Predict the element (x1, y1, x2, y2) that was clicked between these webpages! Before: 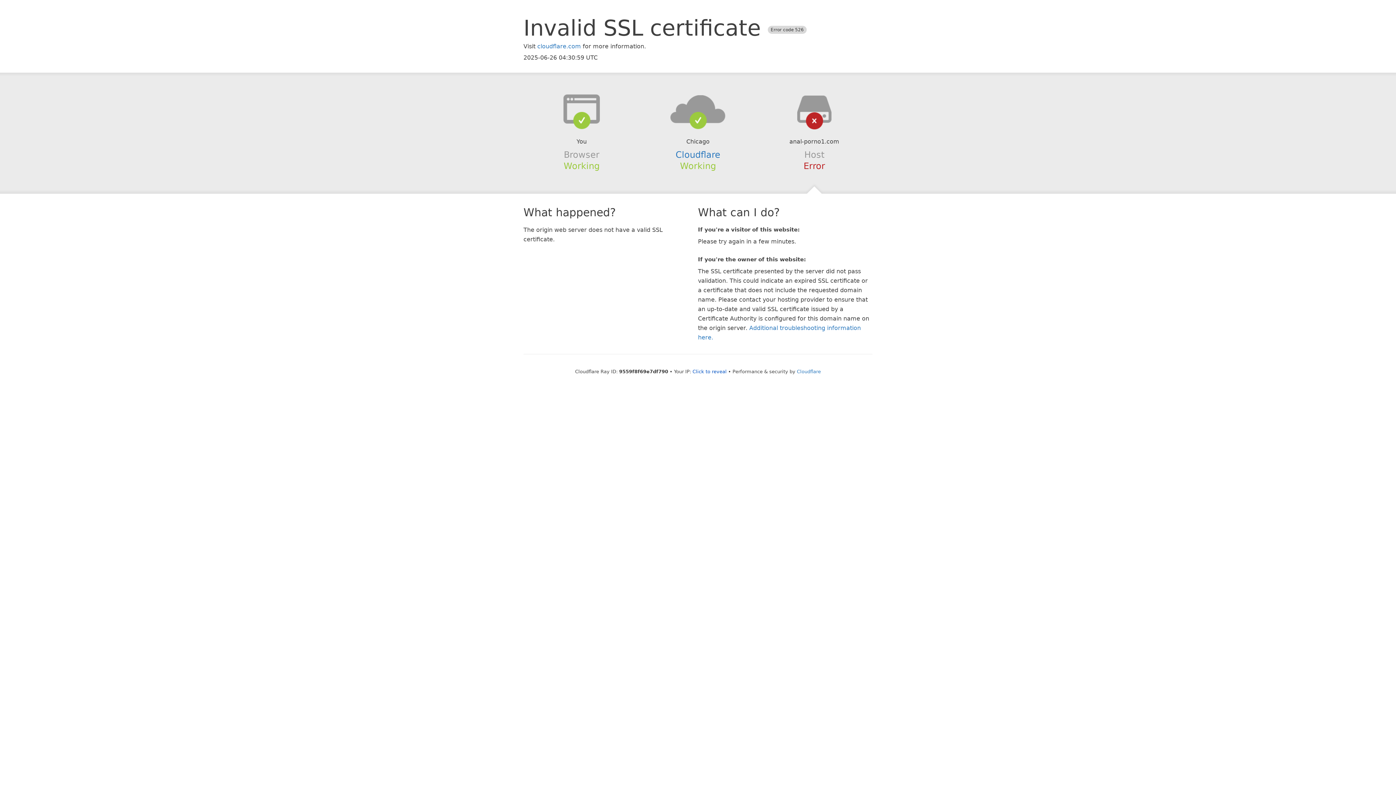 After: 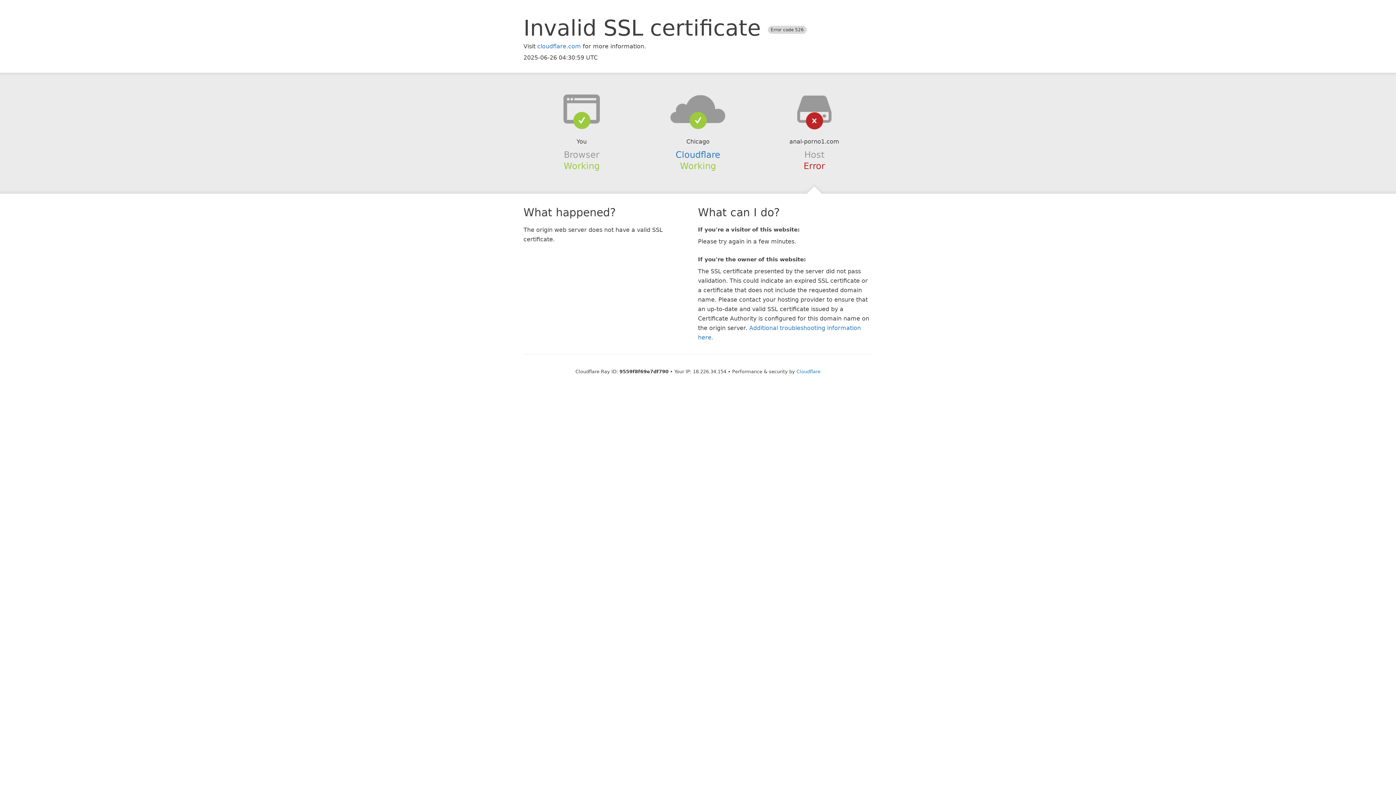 Action: bbox: (692, 368, 726, 374) label: Click to reveal